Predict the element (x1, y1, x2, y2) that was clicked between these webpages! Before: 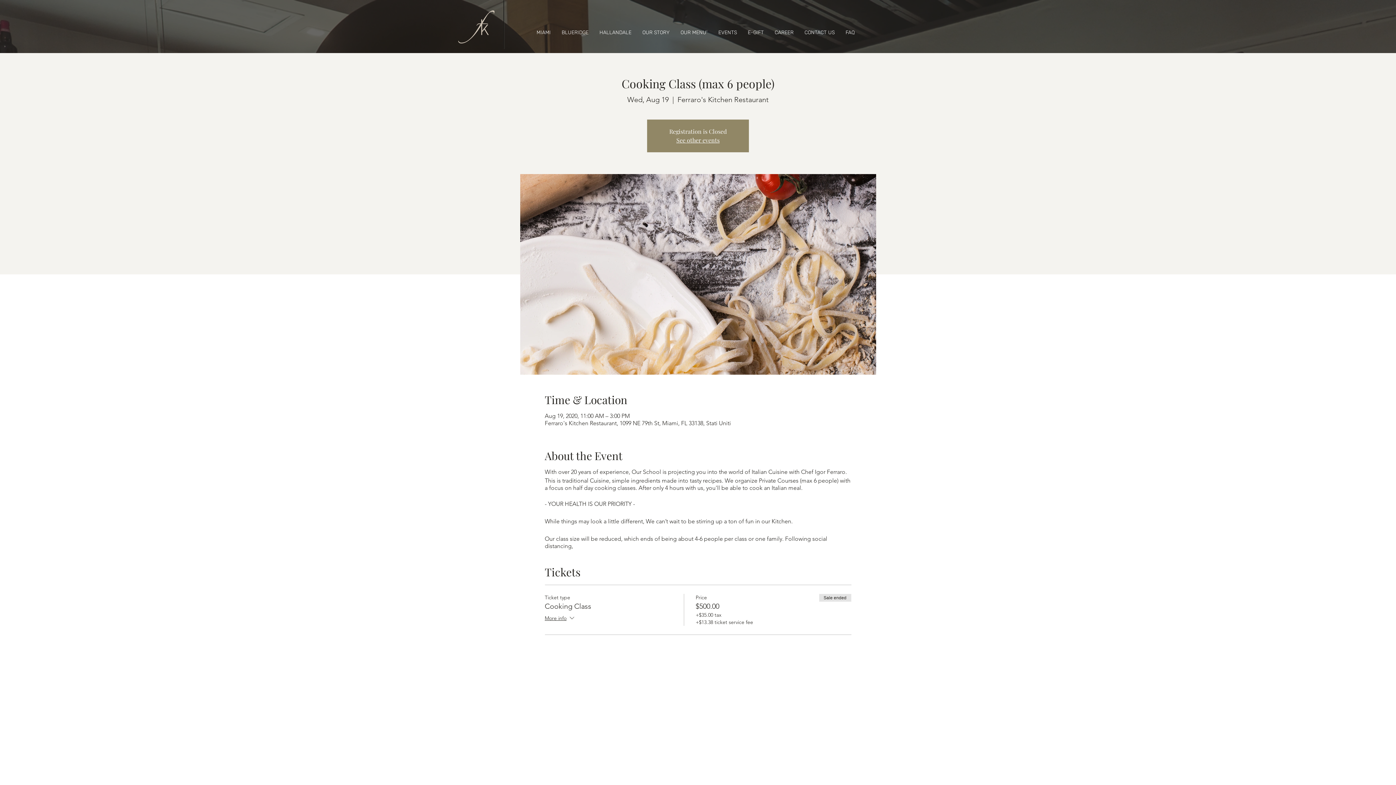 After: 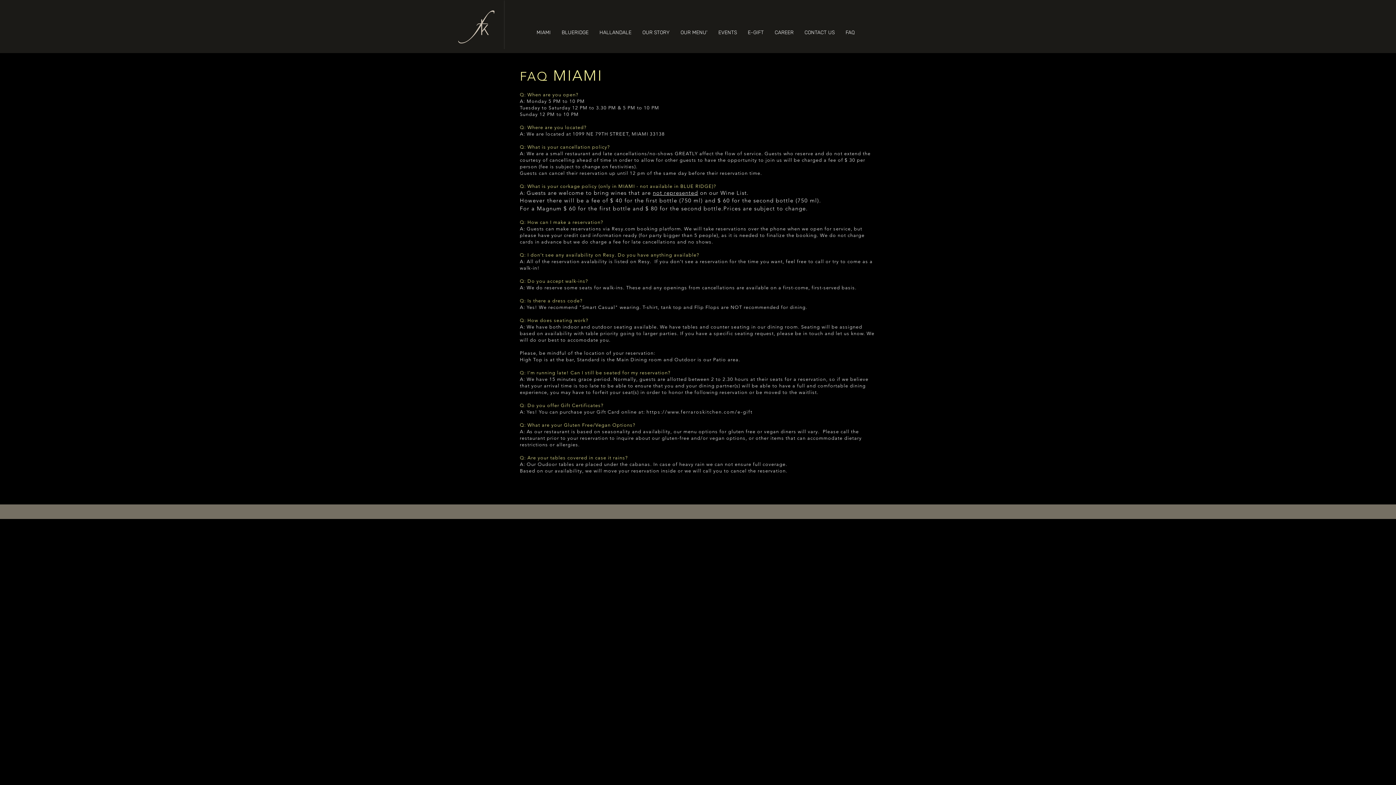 Action: label: FAQ bbox: (840, 16, 860, 48)